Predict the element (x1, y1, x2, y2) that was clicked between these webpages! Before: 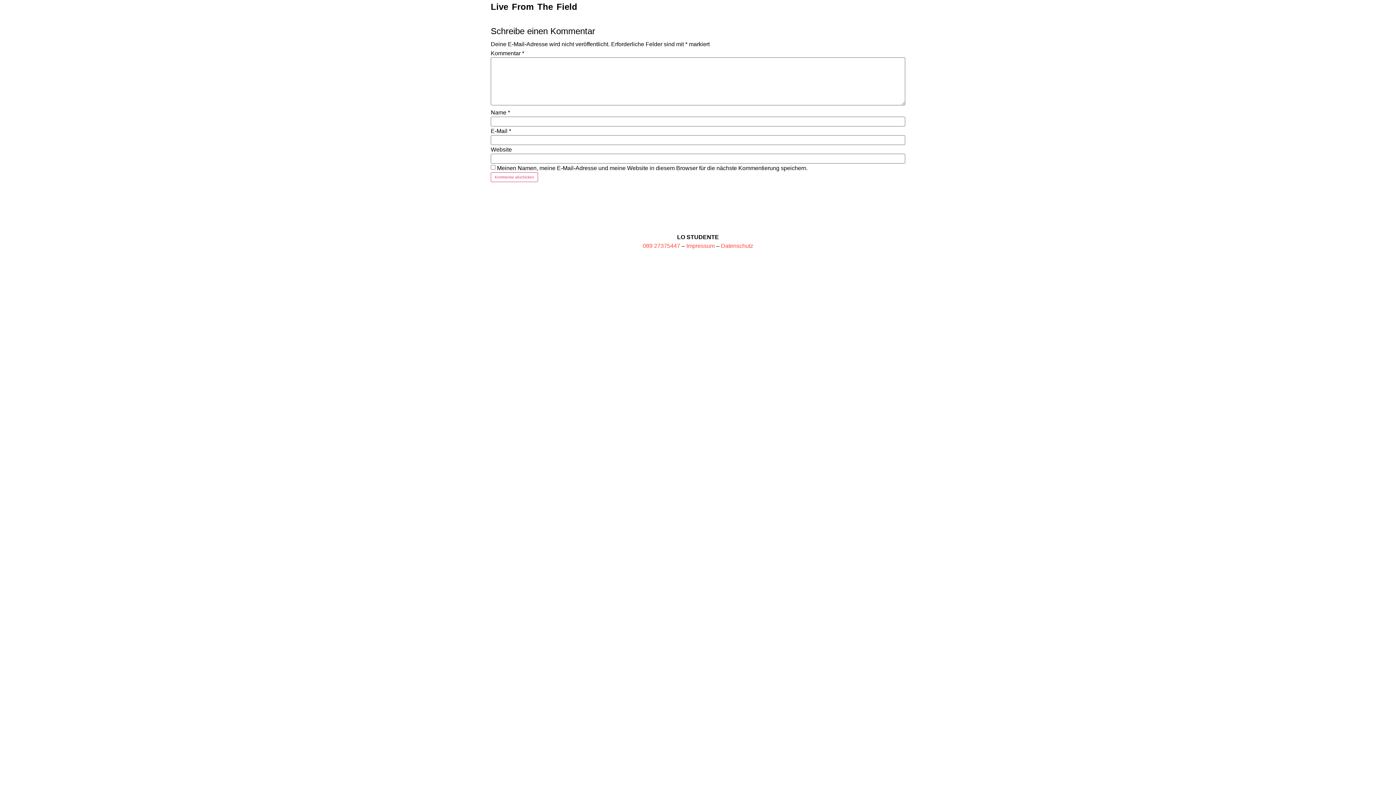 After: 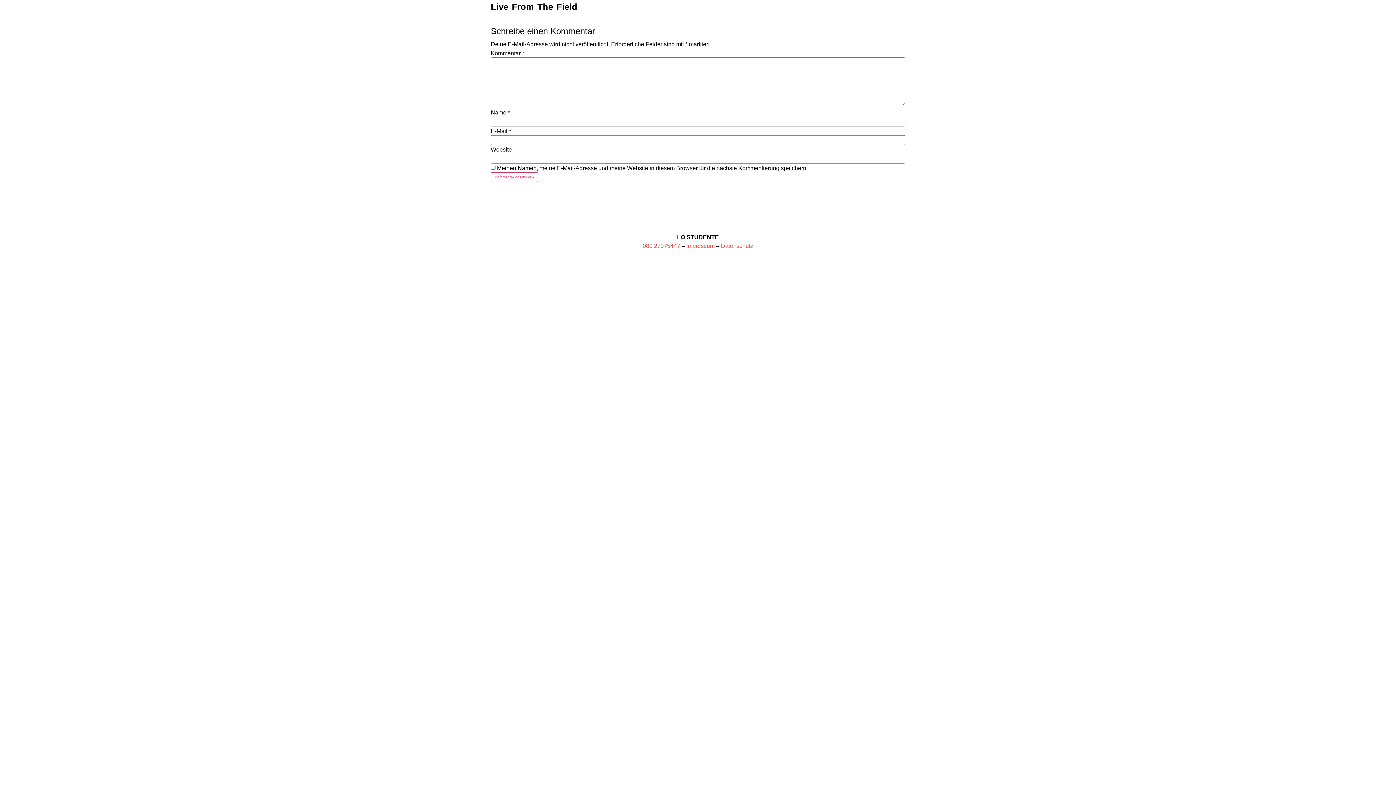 Action: label: 089 27375447 bbox: (642, 242, 680, 249)